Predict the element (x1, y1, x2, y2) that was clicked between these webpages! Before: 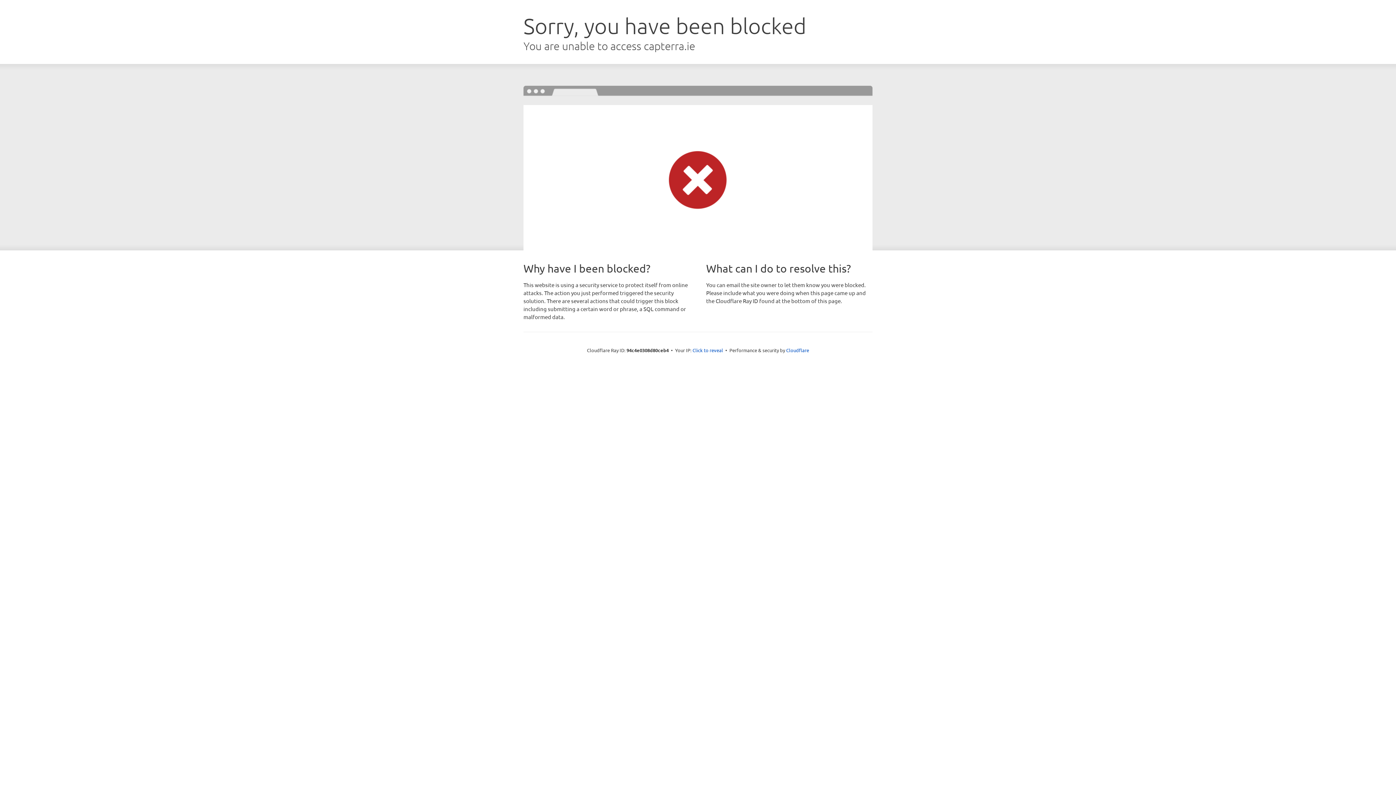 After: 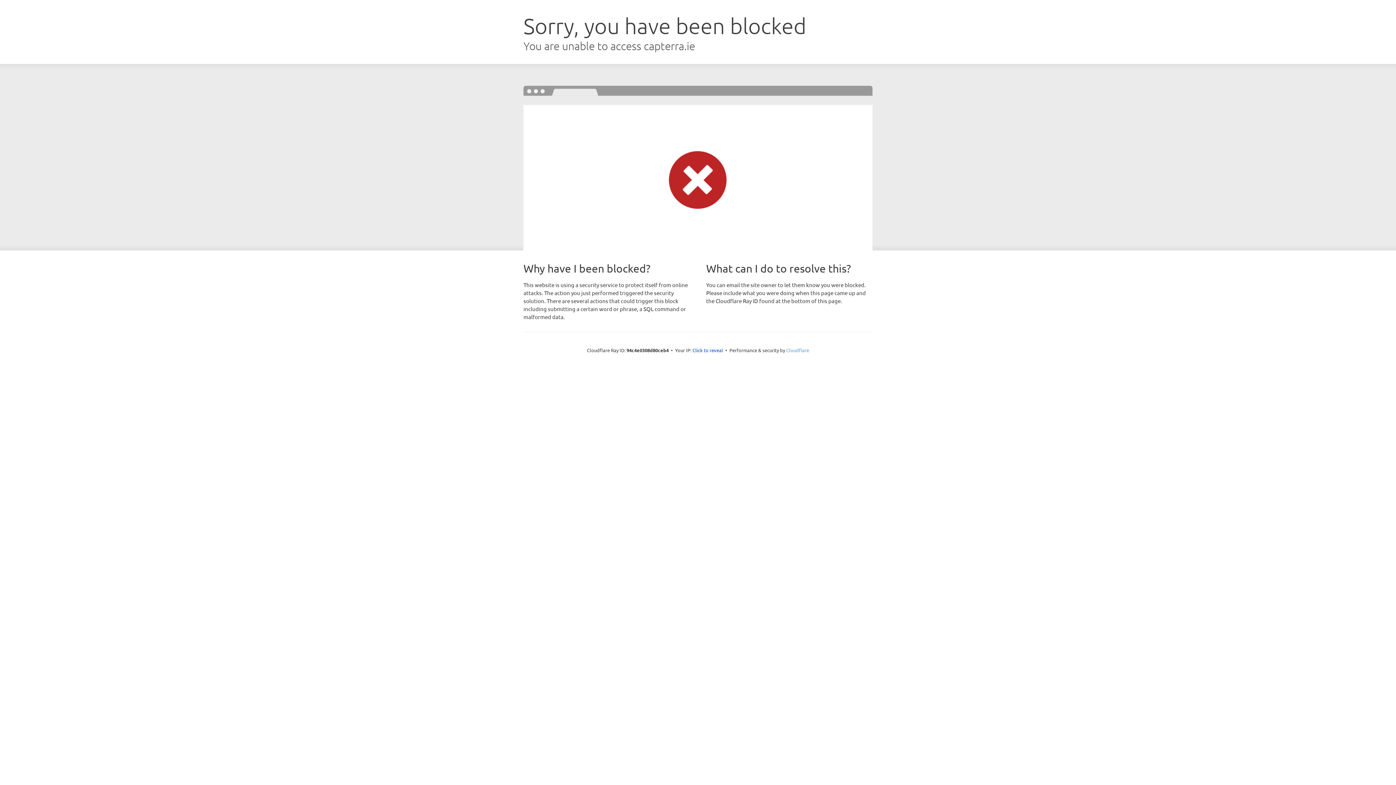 Action: label: Cloudflare bbox: (786, 347, 809, 353)